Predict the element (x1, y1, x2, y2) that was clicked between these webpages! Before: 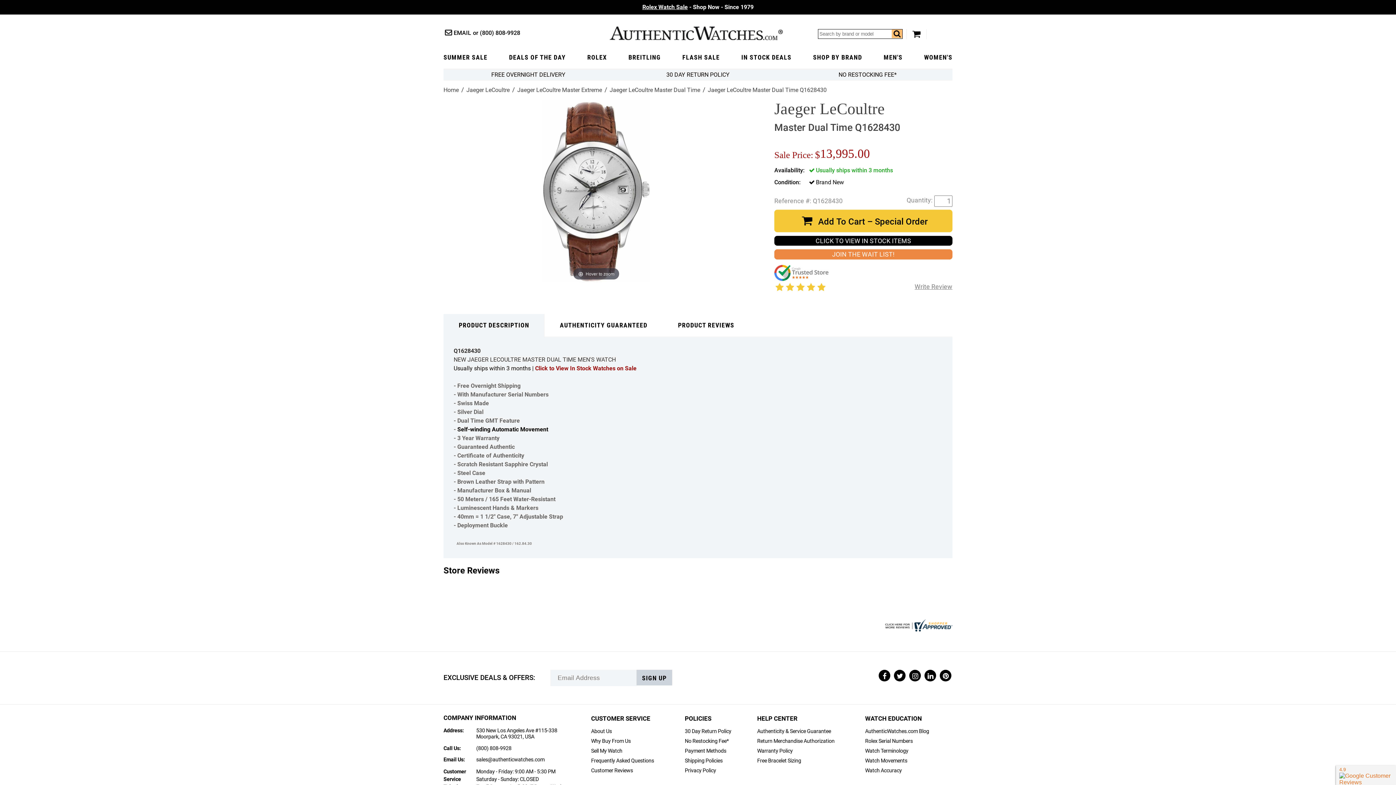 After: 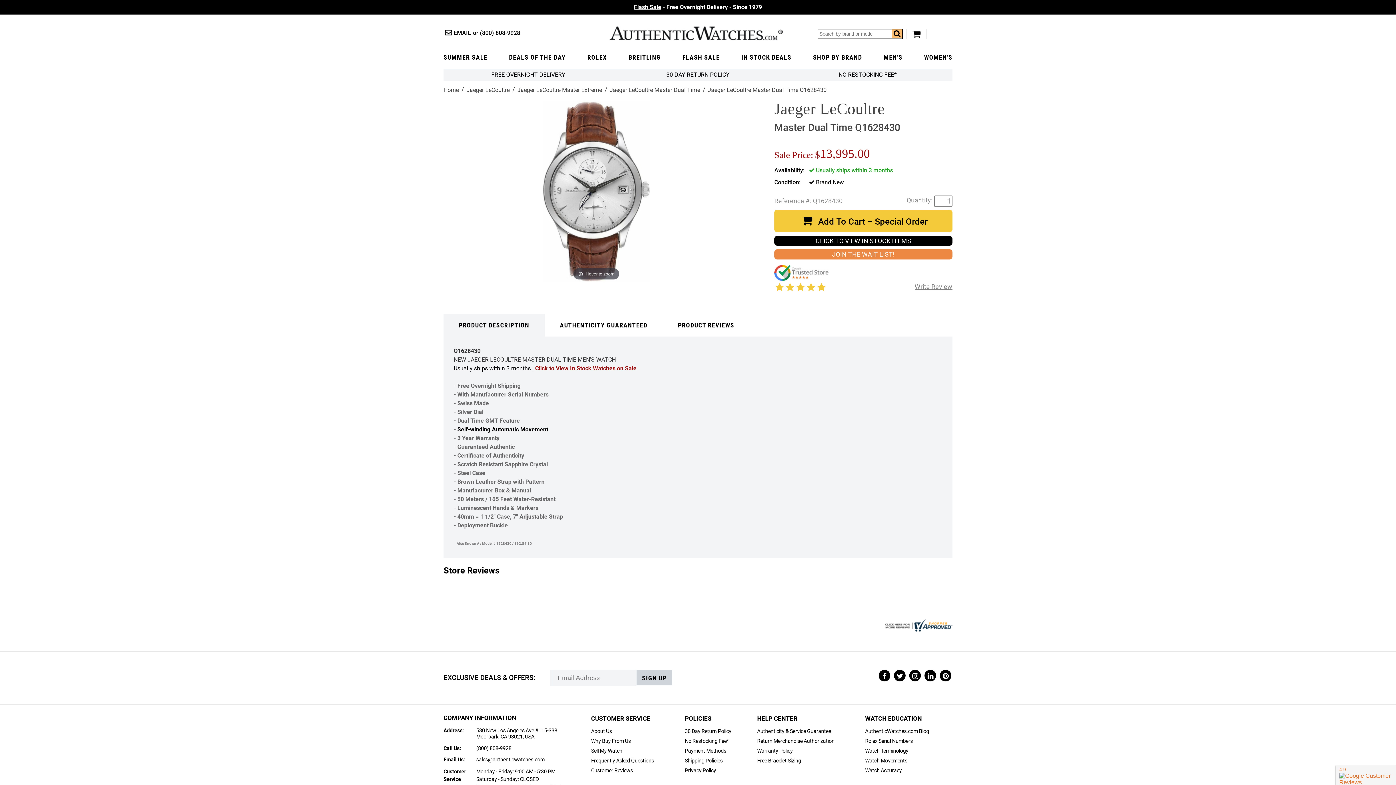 Action: label: PRODUCT DESCRIPTION bbox: (443, 314, 544, 336)